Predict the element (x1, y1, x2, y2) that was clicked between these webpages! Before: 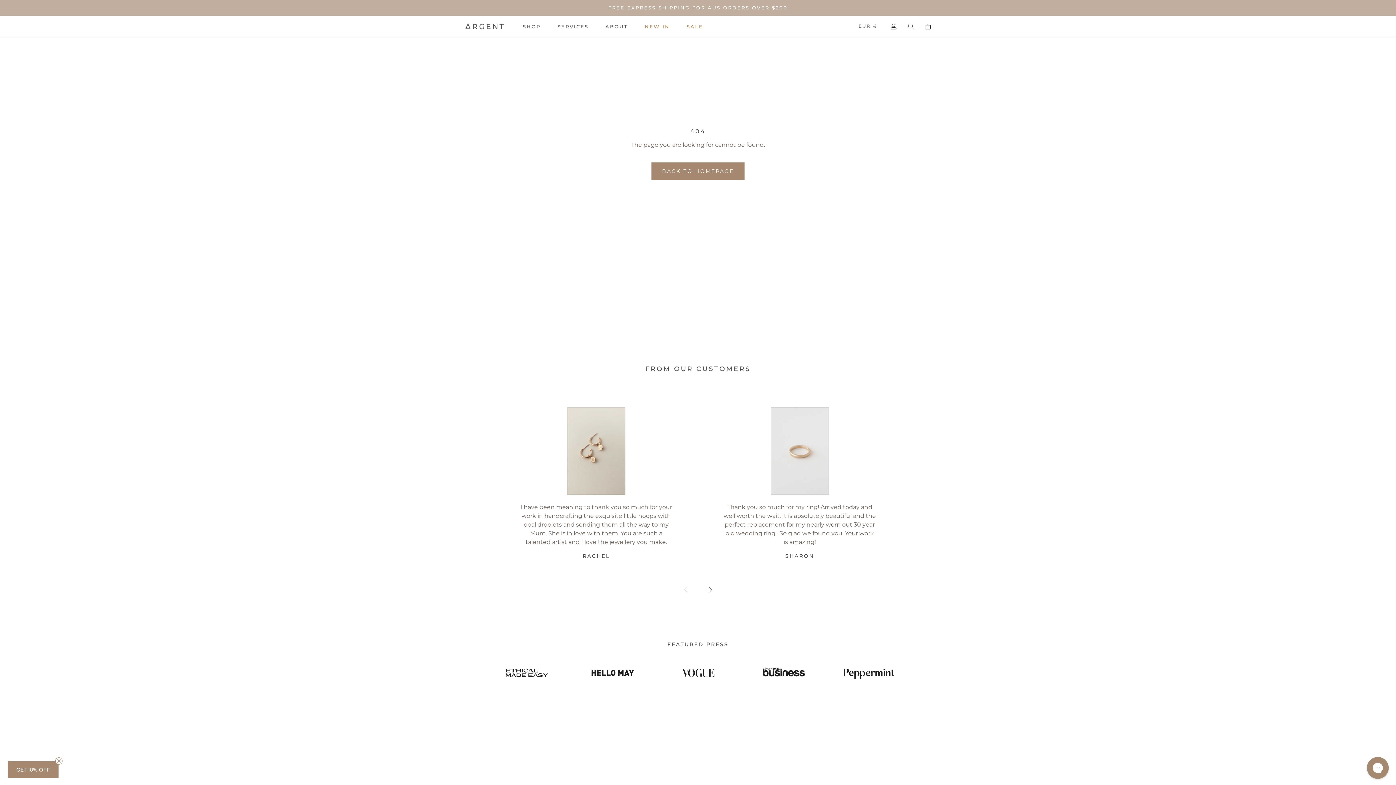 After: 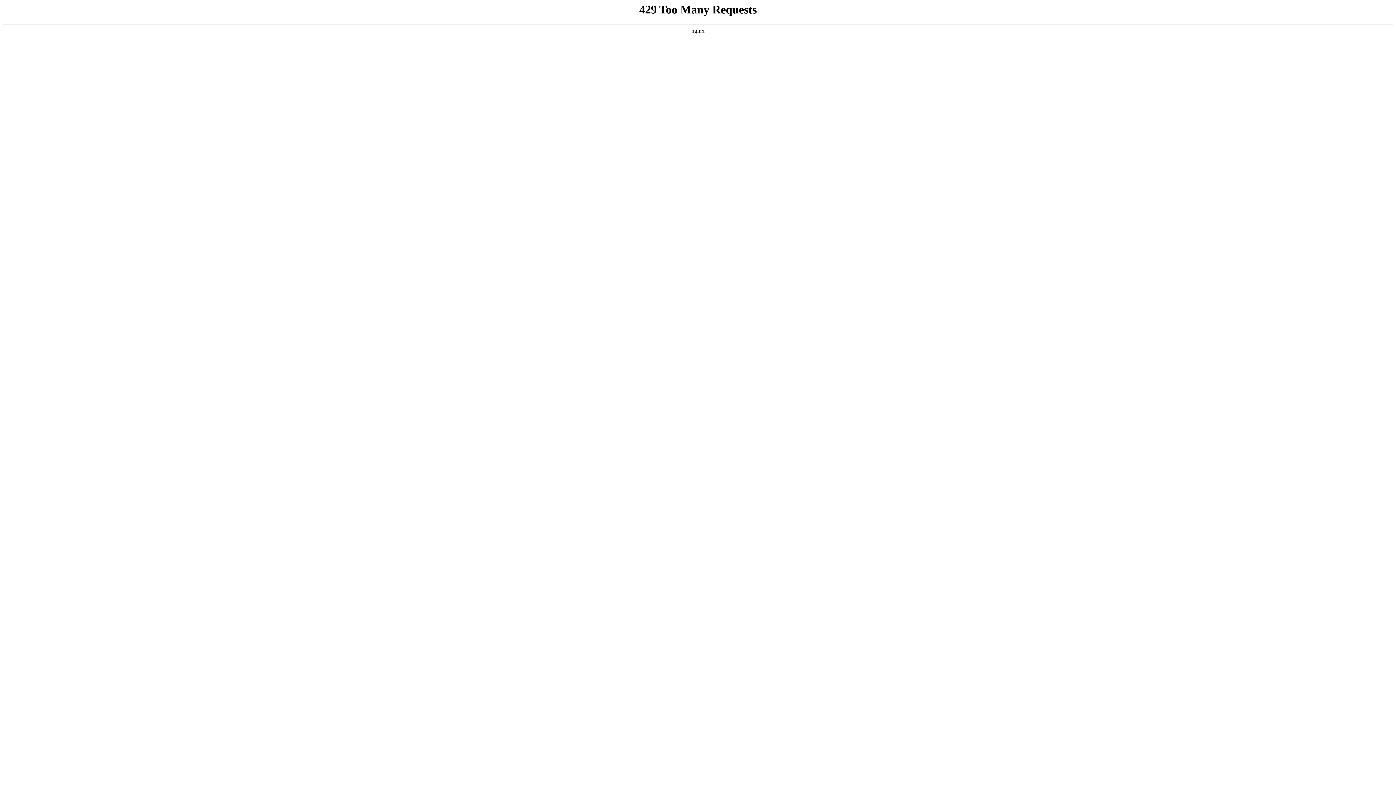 Action: bbox: (744, 651, 822, 694)